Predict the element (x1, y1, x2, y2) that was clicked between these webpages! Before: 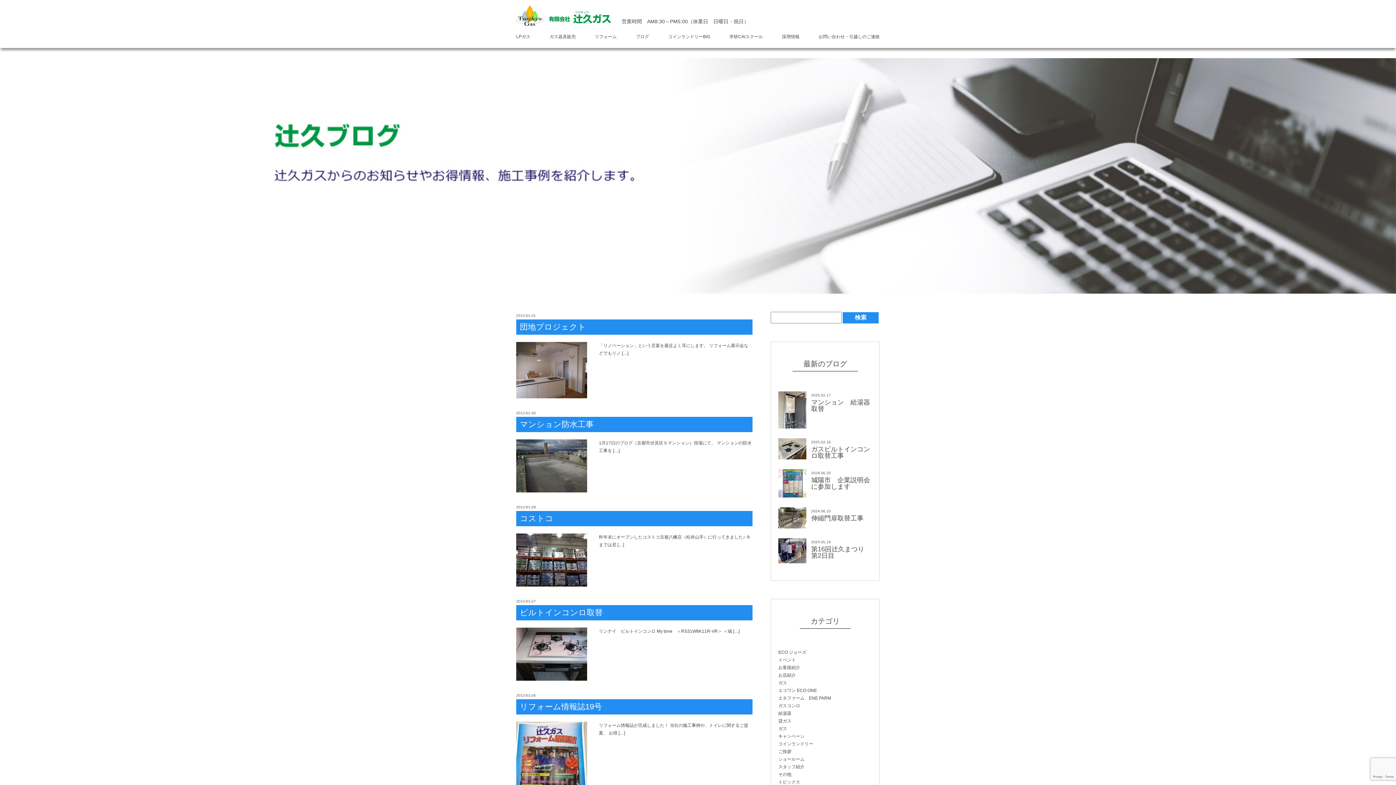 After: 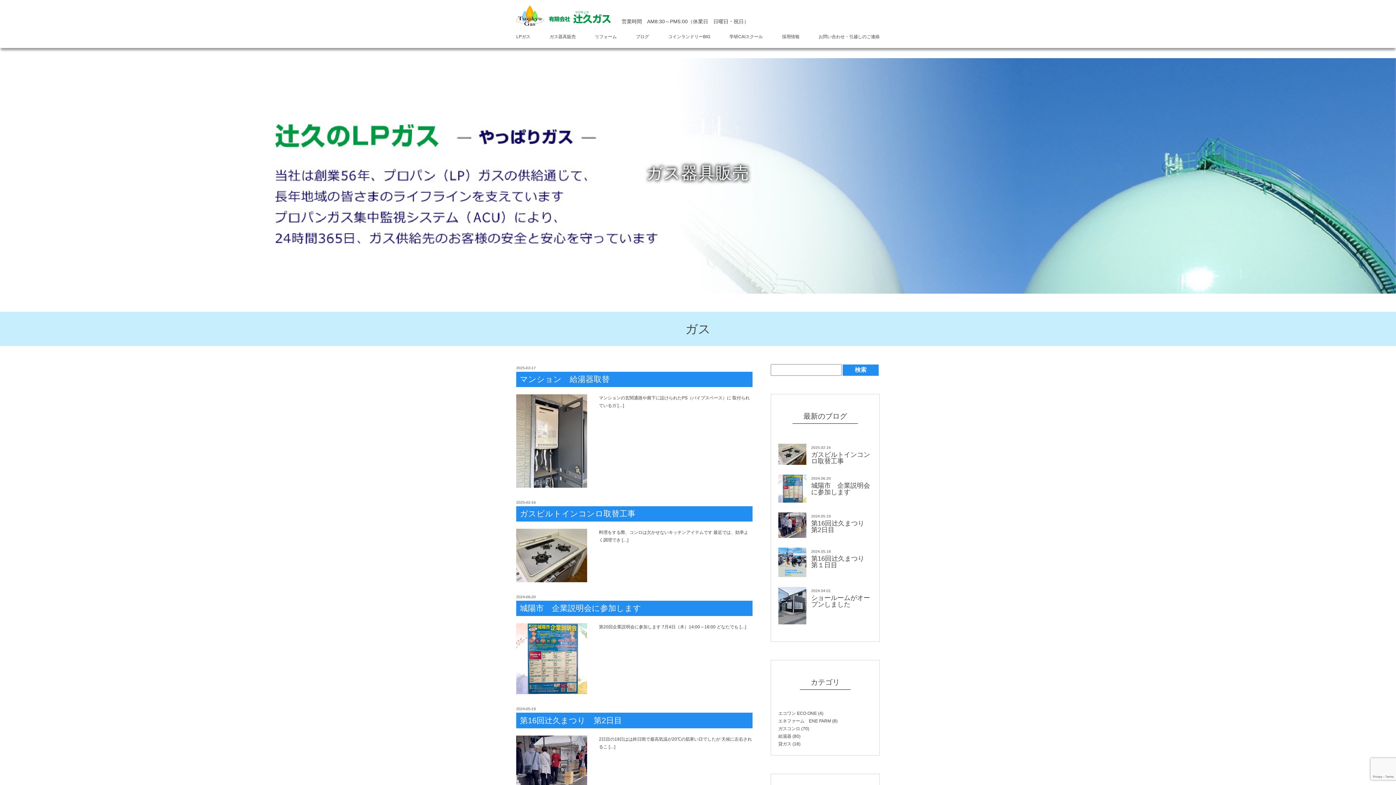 Action: bbox: (778, 680, 787, 685) label: ガス